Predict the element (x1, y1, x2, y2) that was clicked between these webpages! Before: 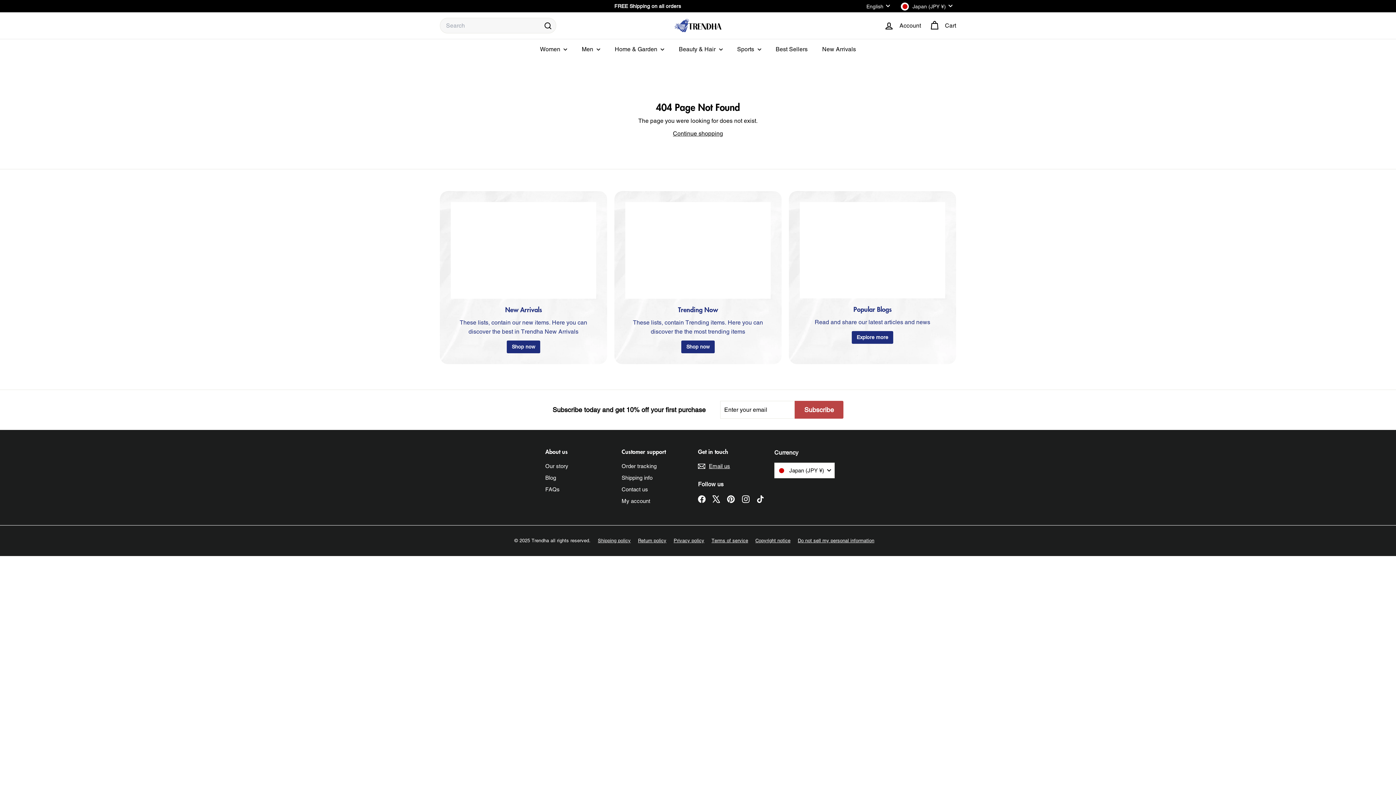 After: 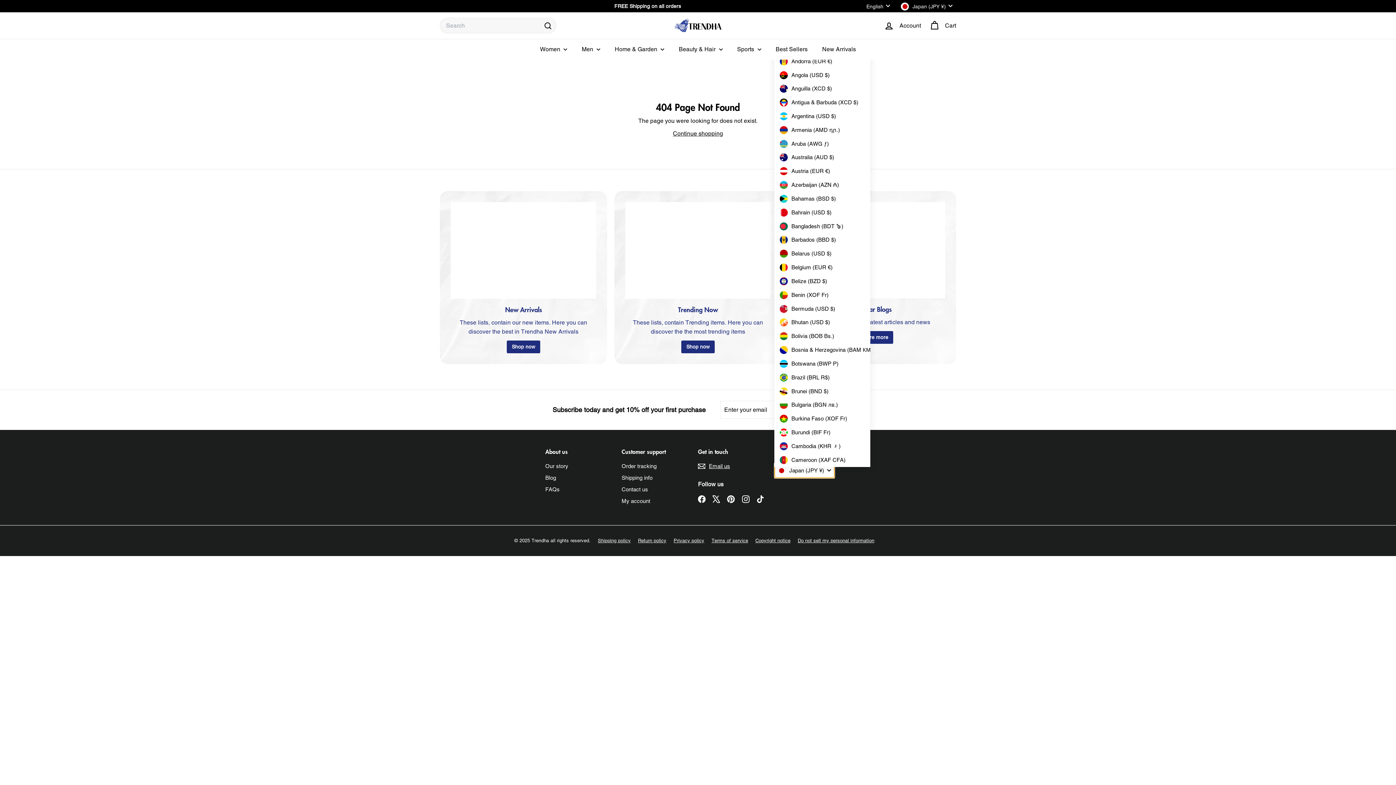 Action: label: Japan (JPY ¥) bbox: (774, 463, 834, 478)